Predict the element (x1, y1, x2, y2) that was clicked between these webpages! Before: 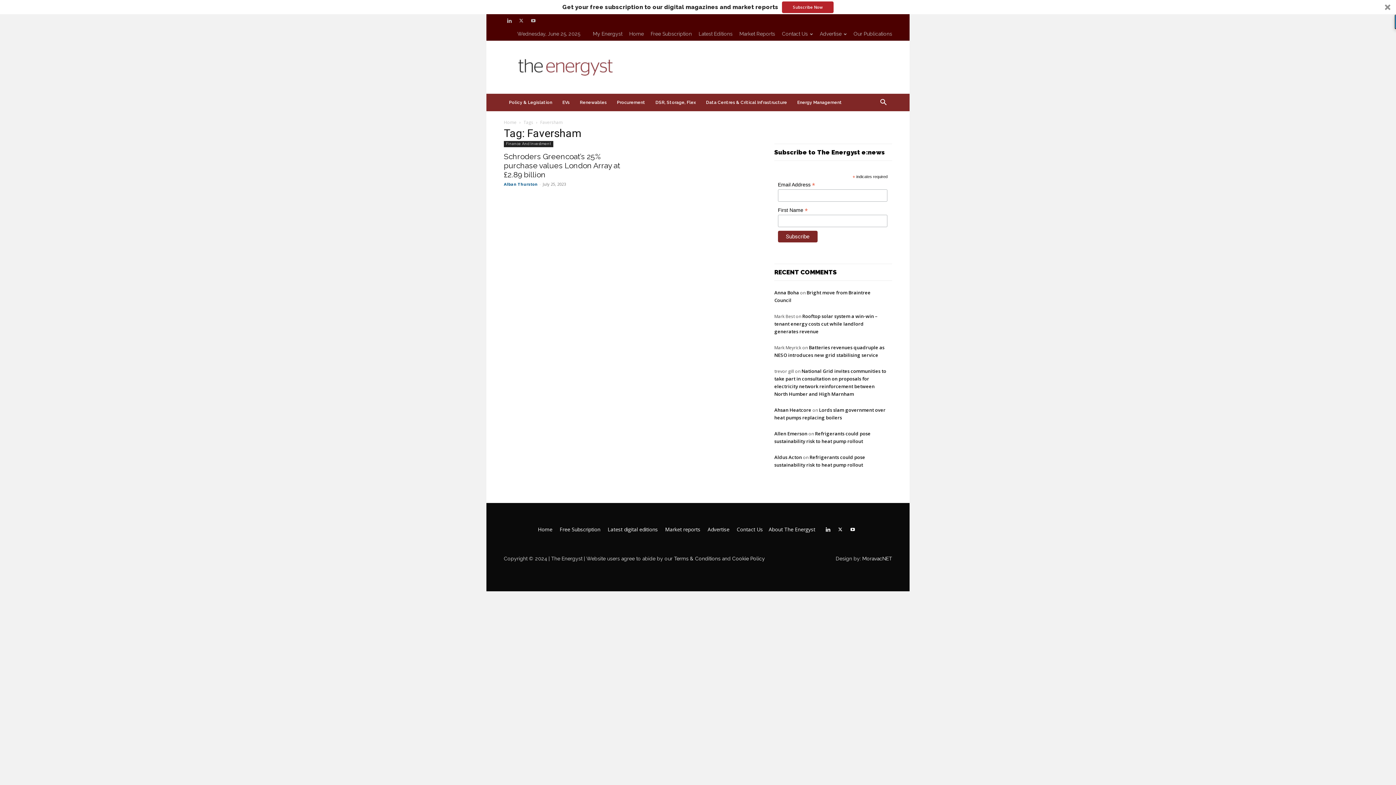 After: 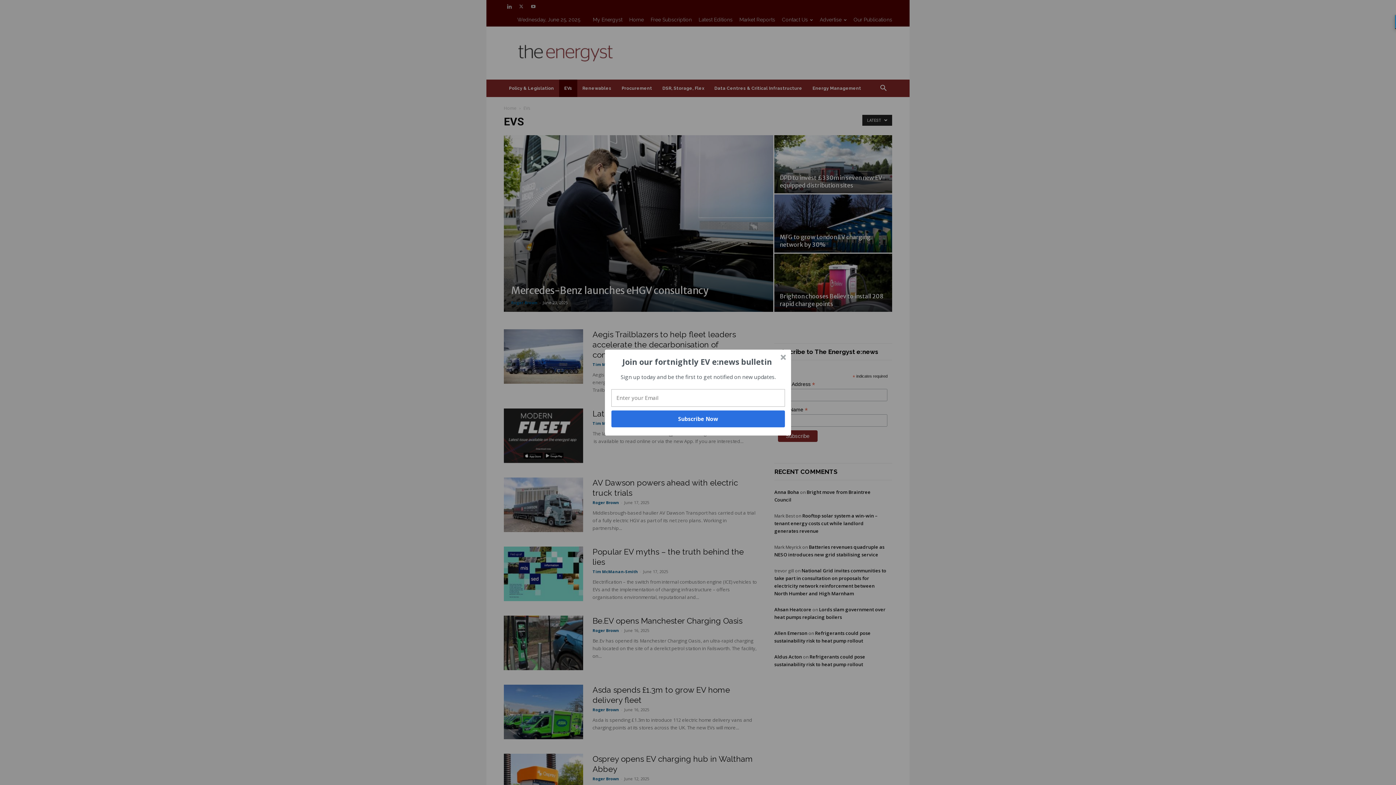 Action: label: EVs bbox: (559, 94, 577, 112)